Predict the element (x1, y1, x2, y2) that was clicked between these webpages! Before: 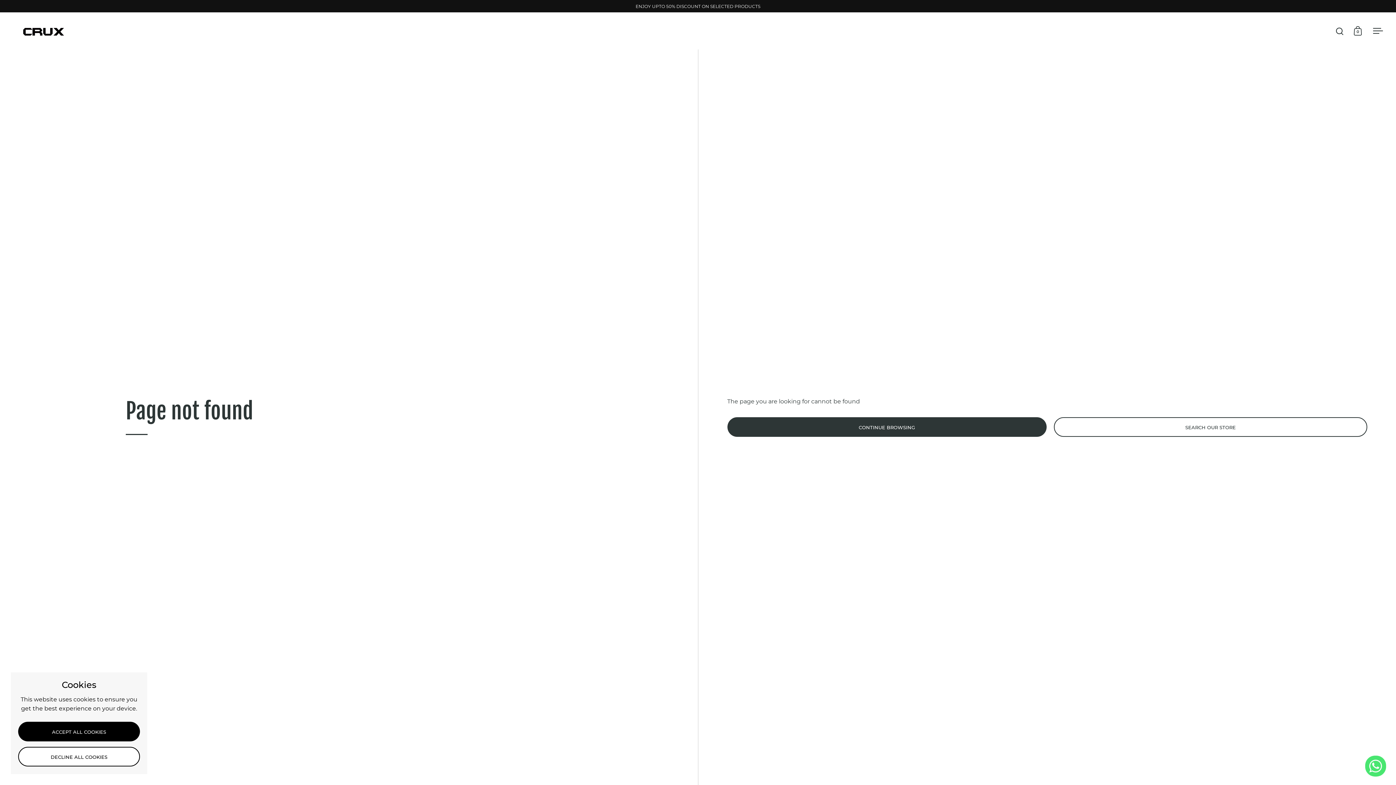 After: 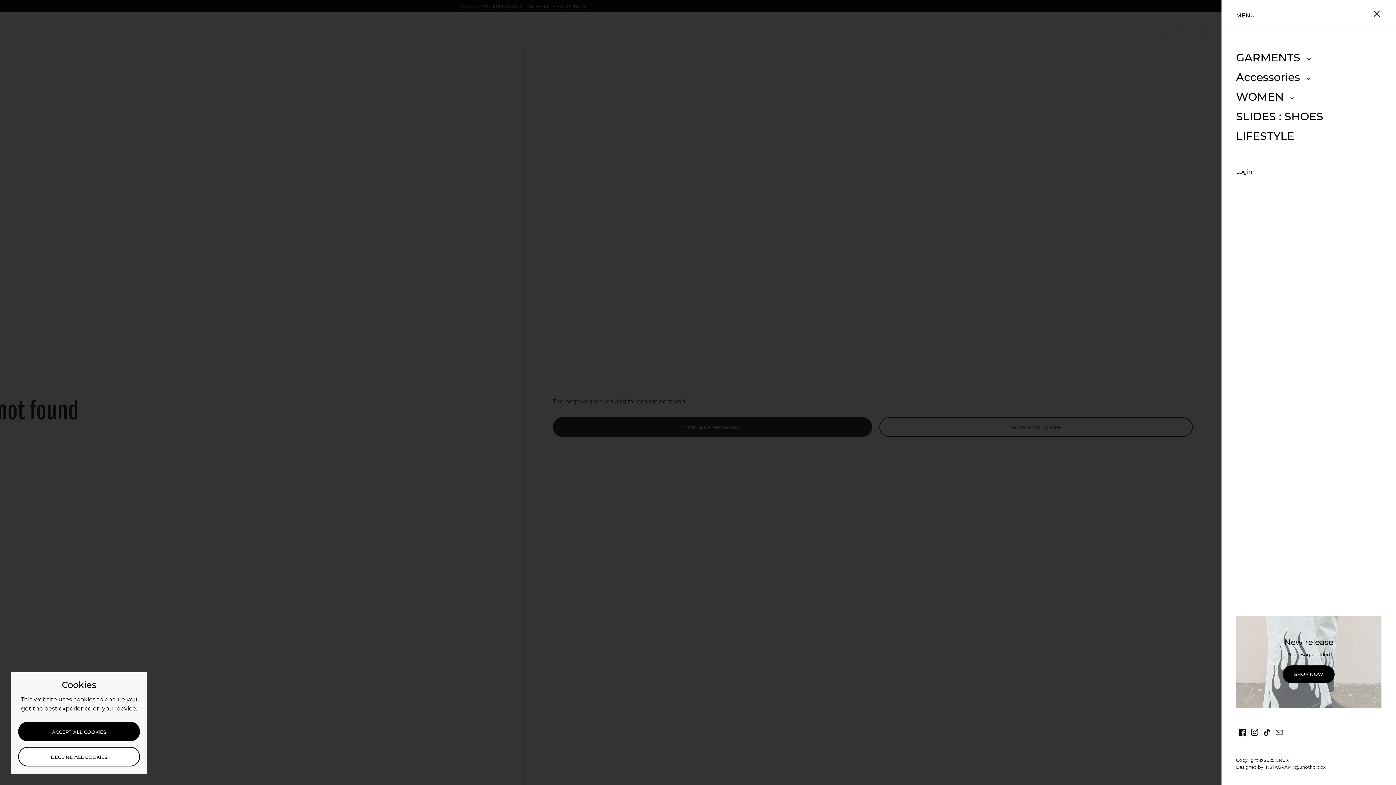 Action: label: Open menu bbox: (1370, 23, 1385, 38)